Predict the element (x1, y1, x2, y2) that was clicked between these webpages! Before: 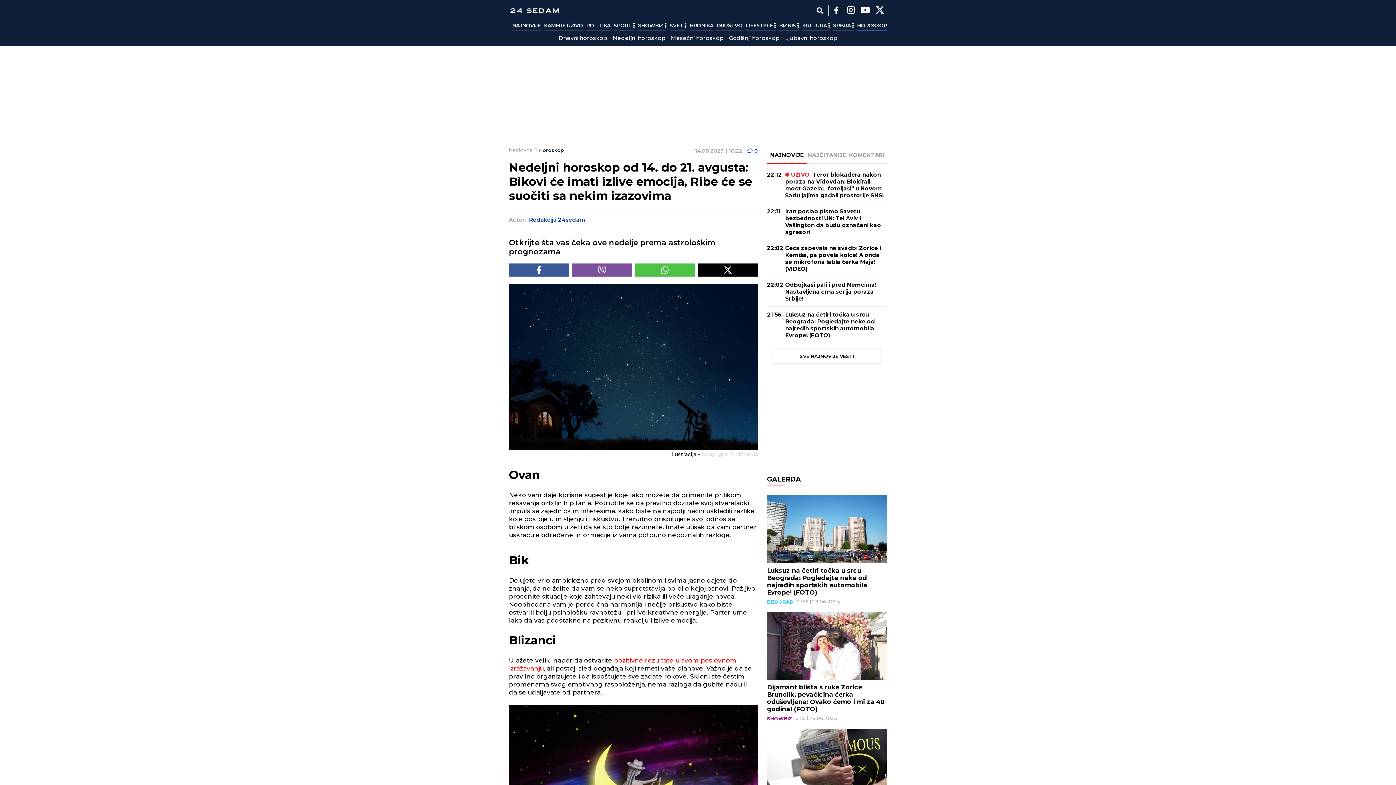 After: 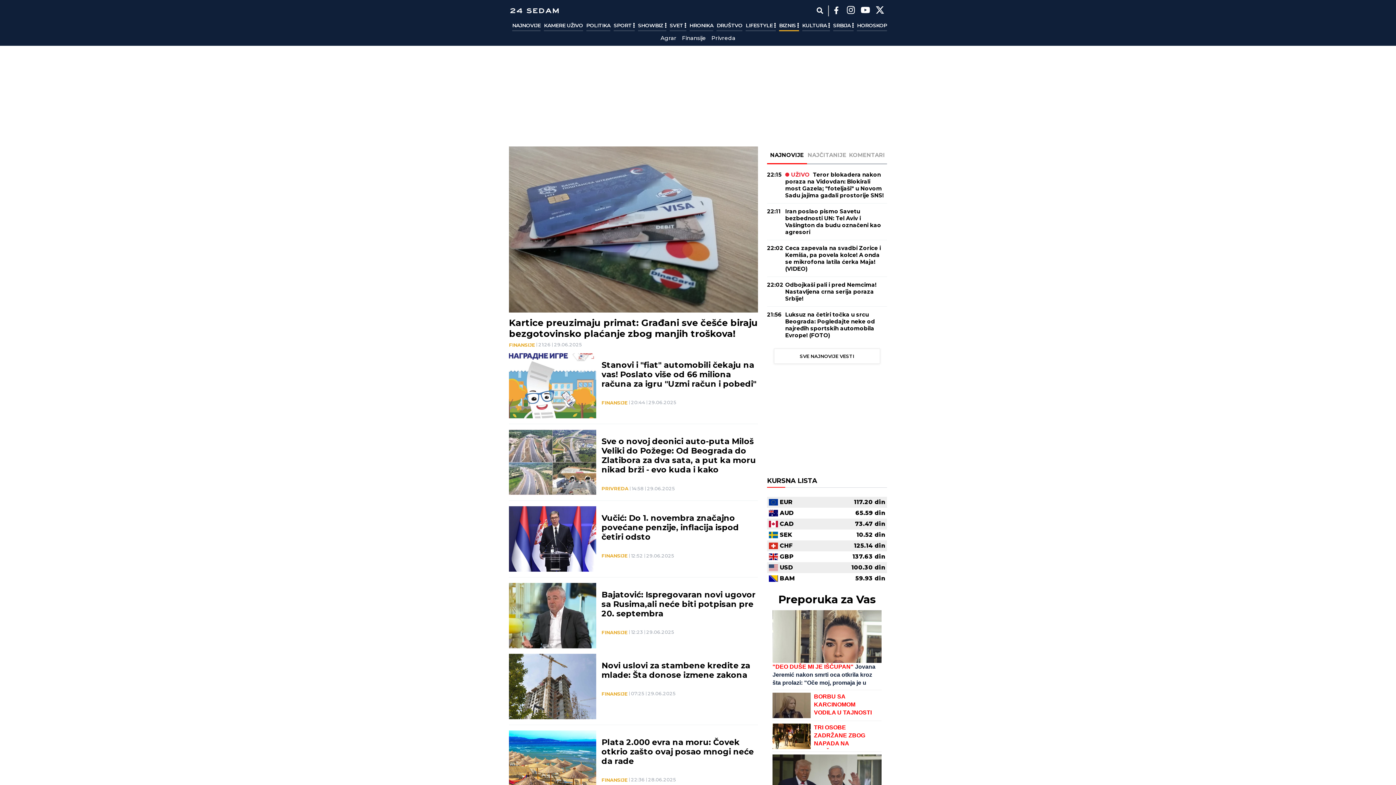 Action: label: BIZNIS  bbox: (779, 20, 799, 31)